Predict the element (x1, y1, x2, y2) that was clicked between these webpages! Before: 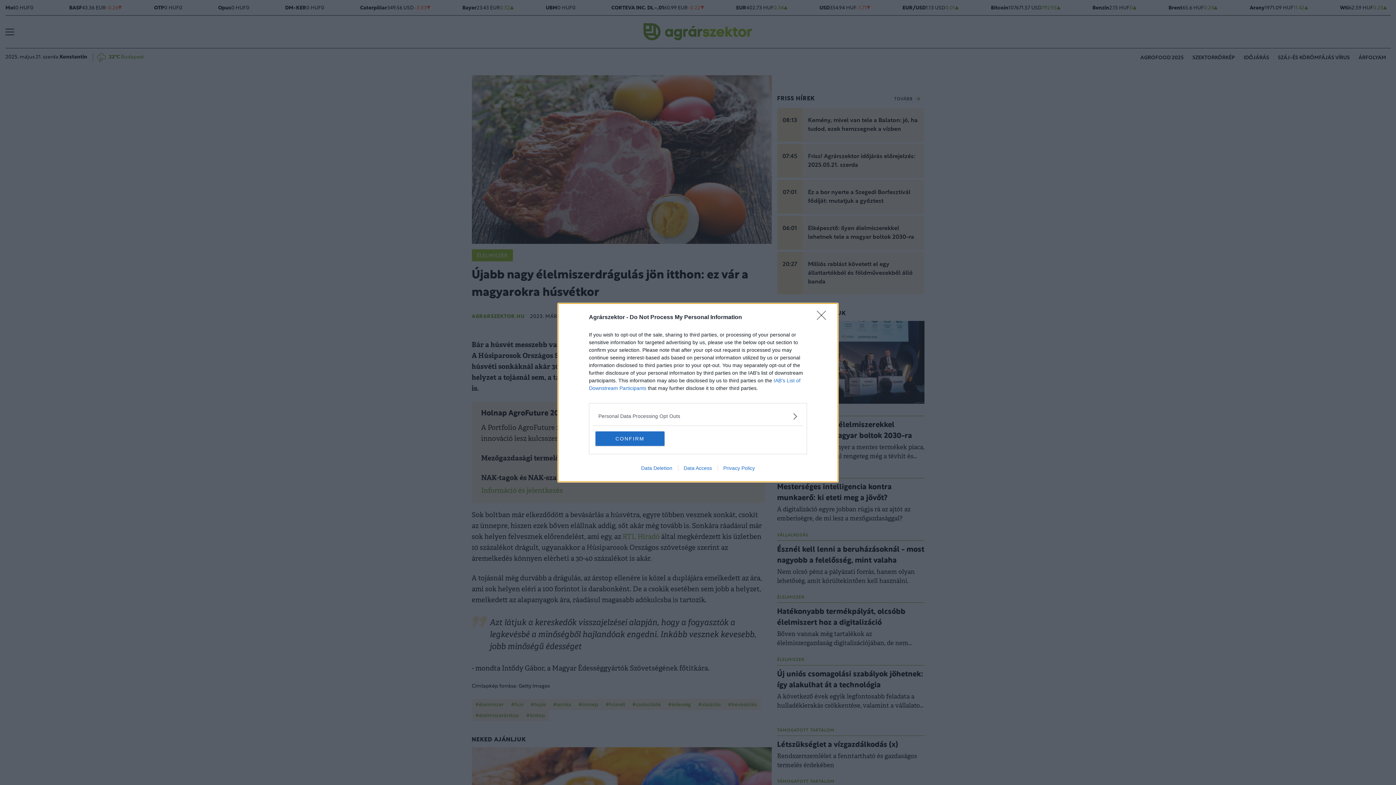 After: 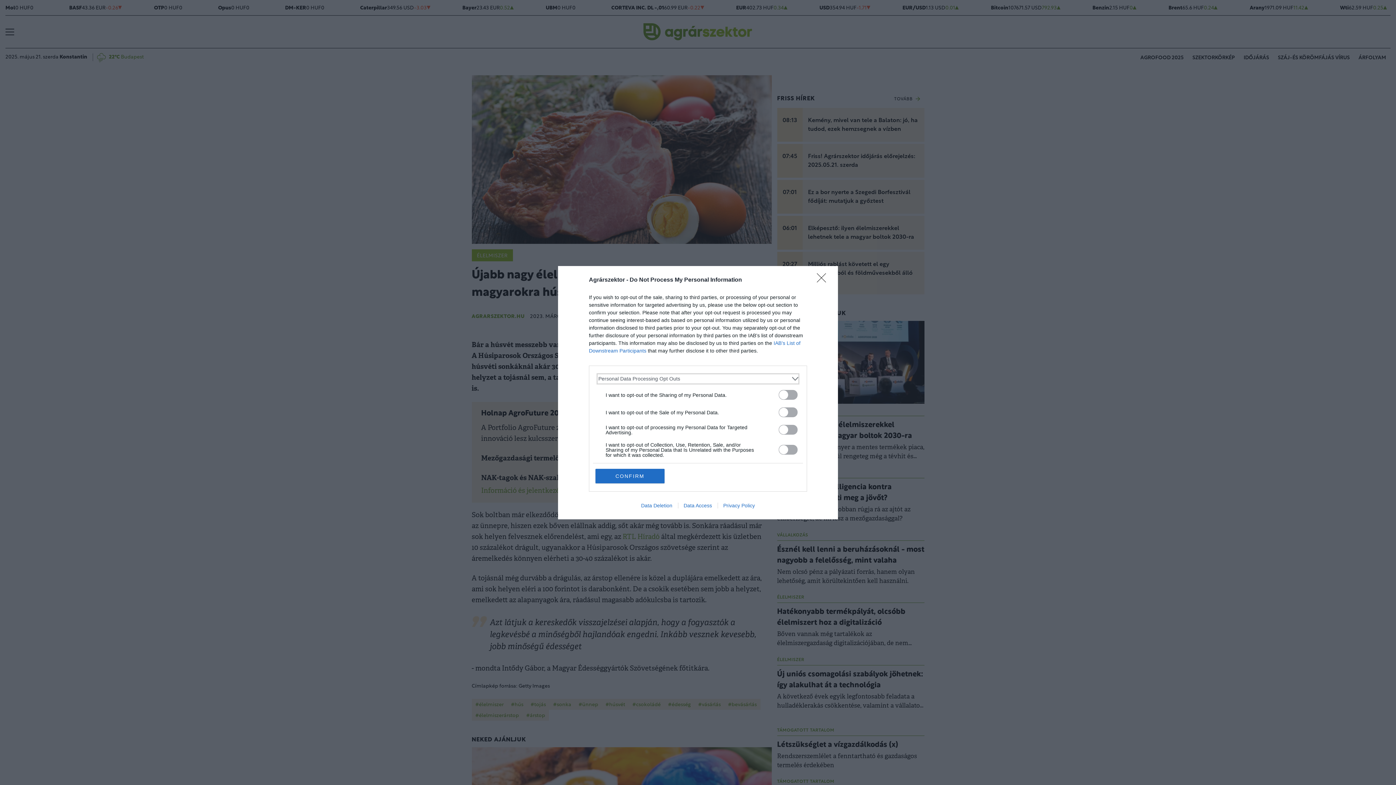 Action: bbox: (598, 412, 797, 420) label: Opt-Outs